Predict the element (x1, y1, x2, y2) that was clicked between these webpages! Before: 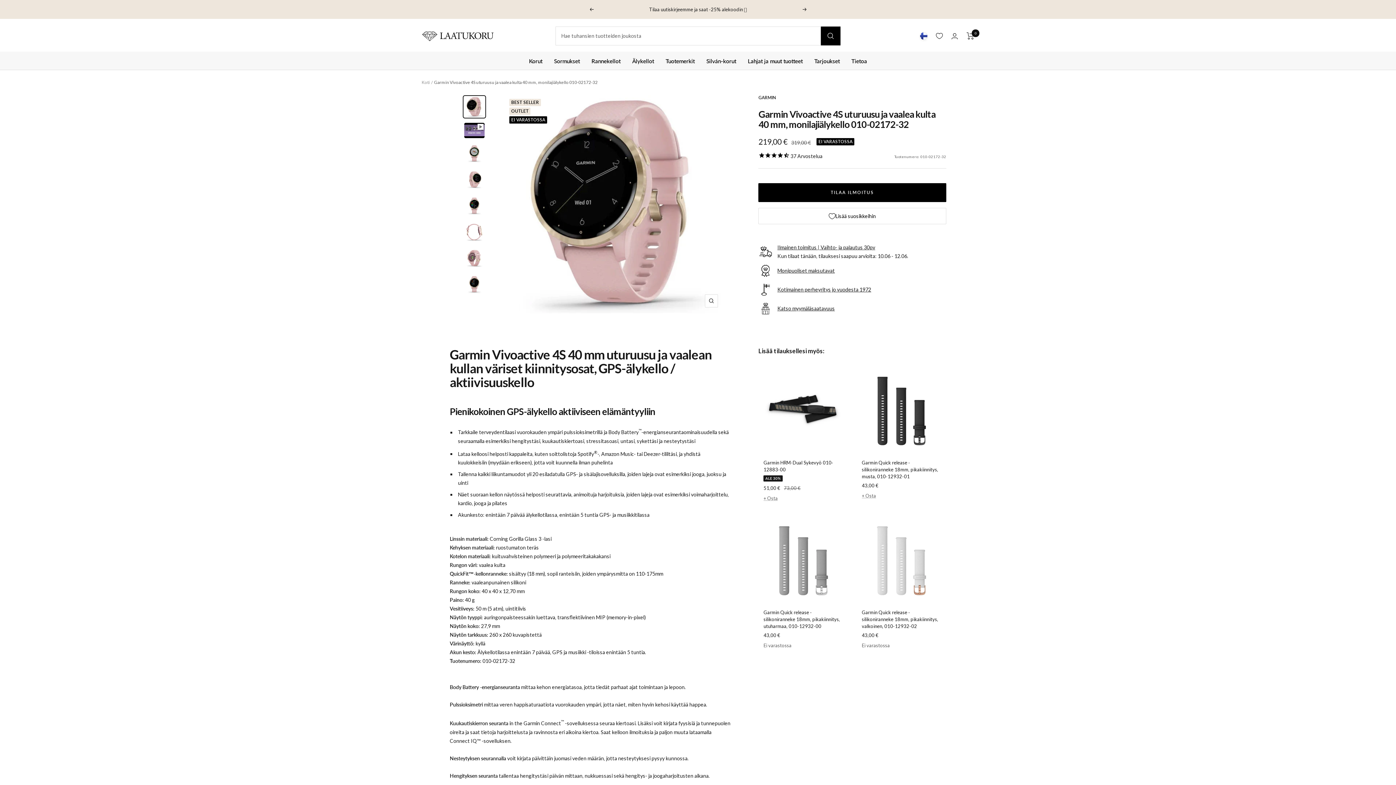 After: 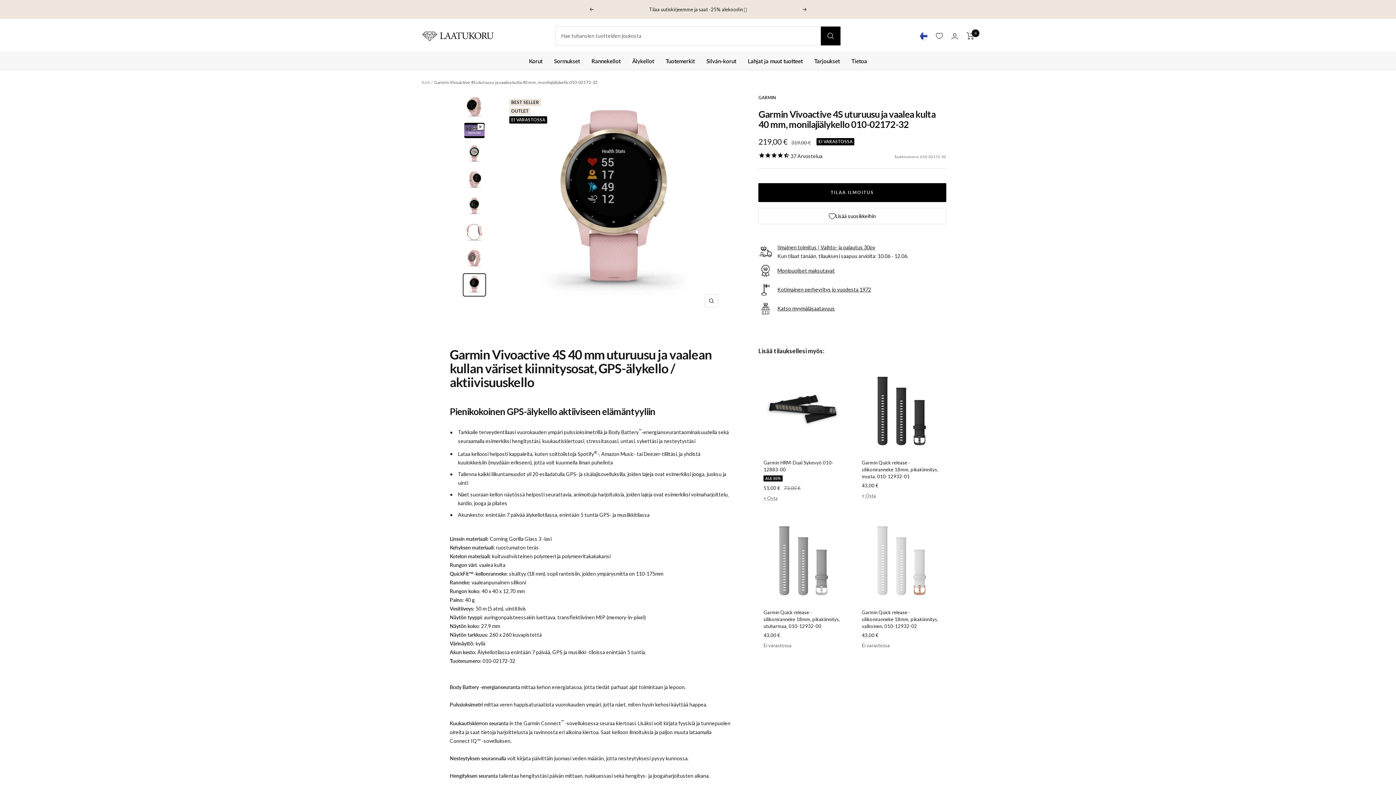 Action: bbox: (462, 273, 486, 296)